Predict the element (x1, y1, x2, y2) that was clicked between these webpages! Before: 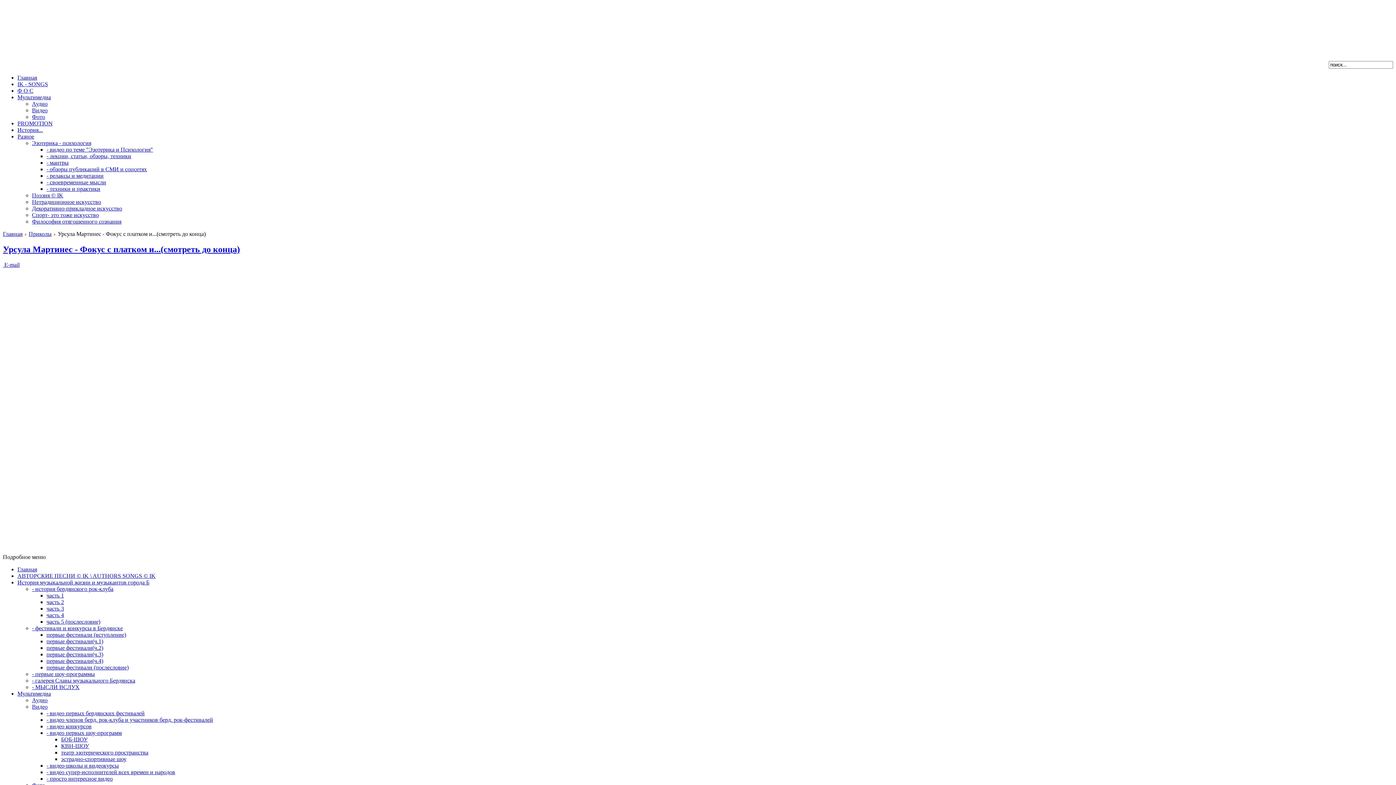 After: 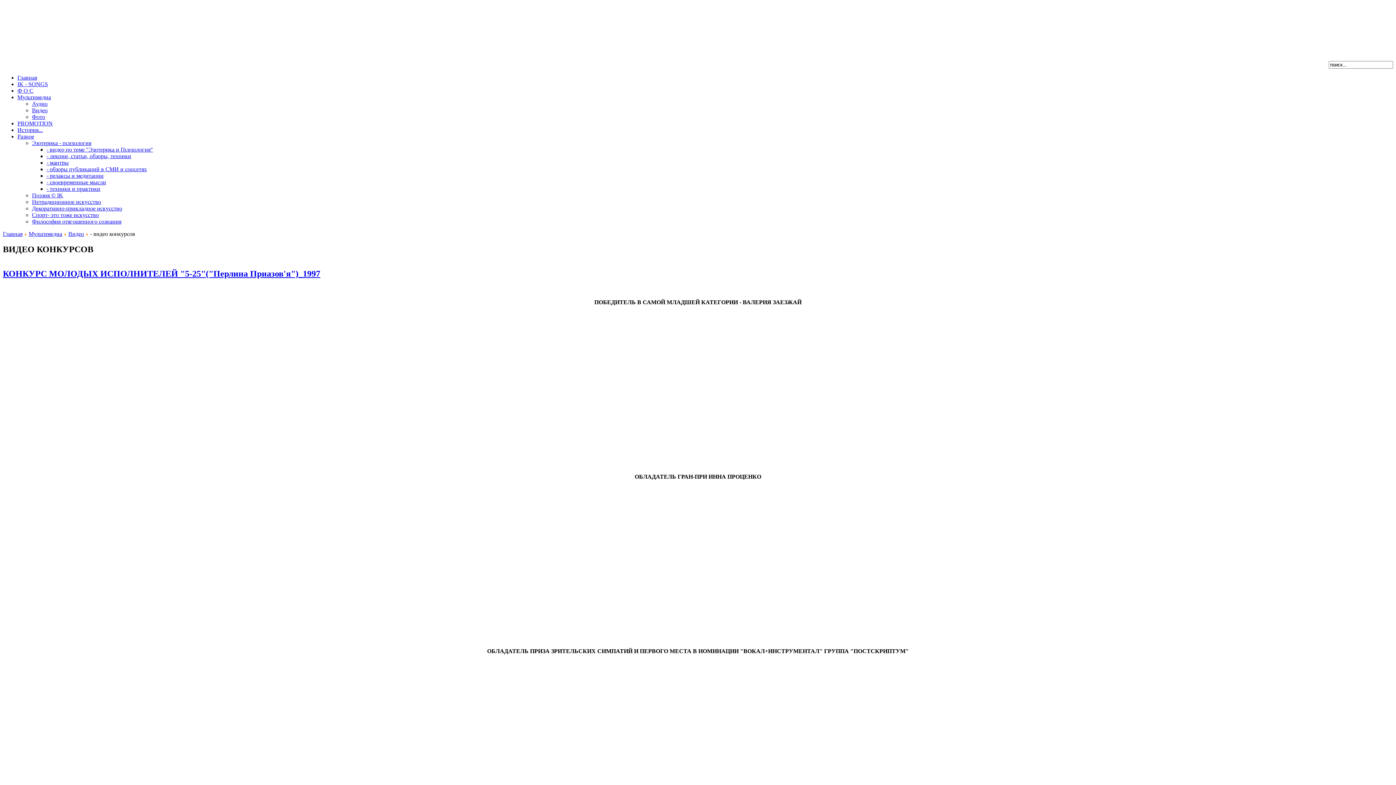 Action: bbox: (46, 723, 91, 729) label: - видео конкурсов